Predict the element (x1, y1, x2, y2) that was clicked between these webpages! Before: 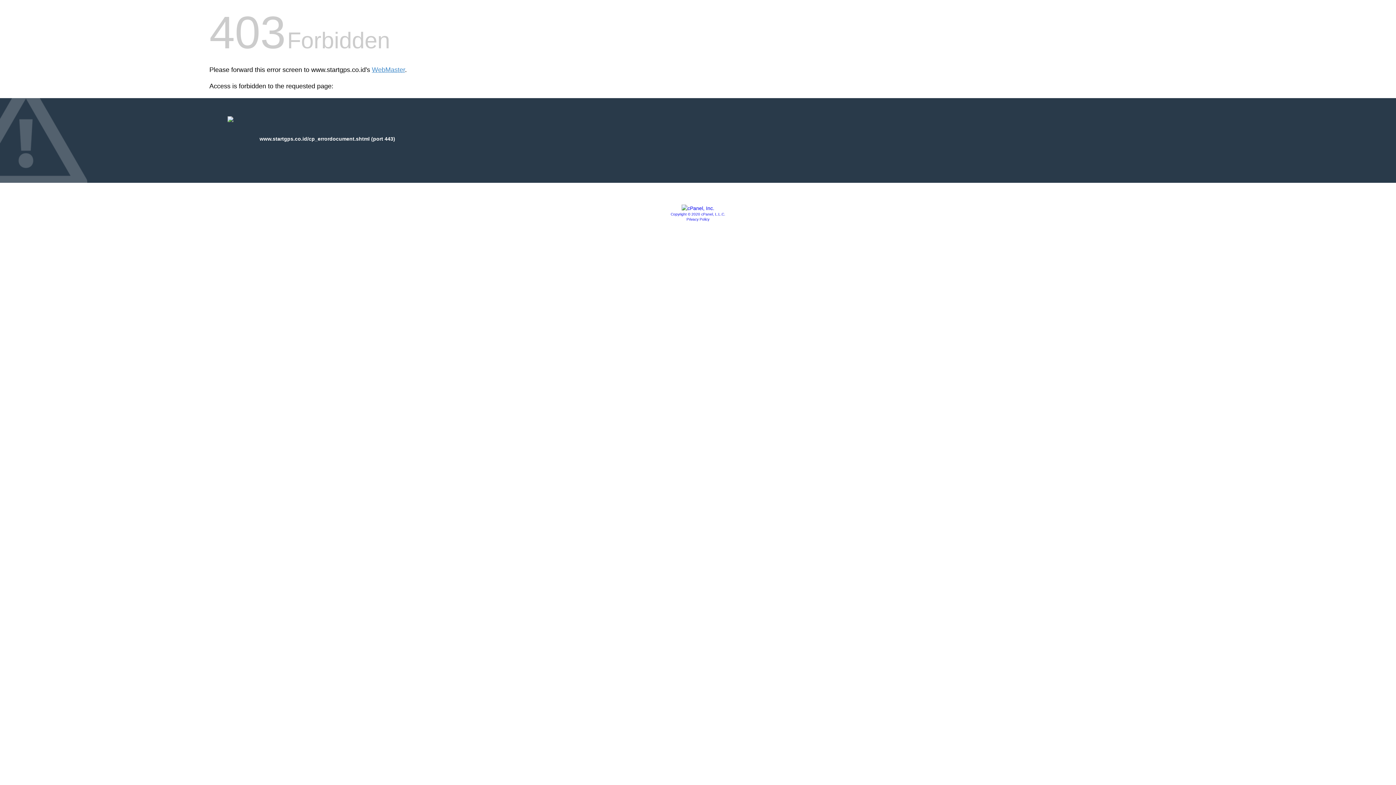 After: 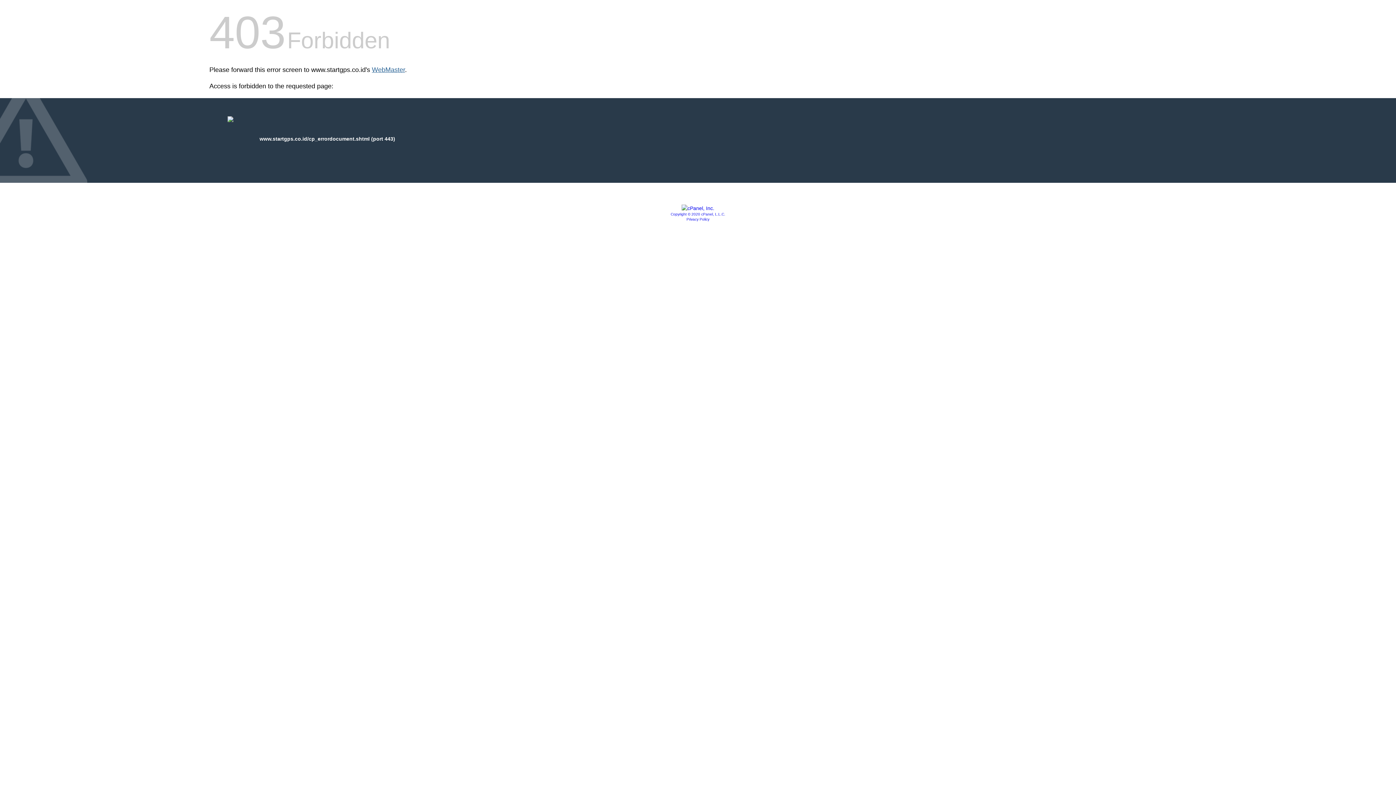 Action: label: WebMaster bbox: (372, 66, 405, 73)